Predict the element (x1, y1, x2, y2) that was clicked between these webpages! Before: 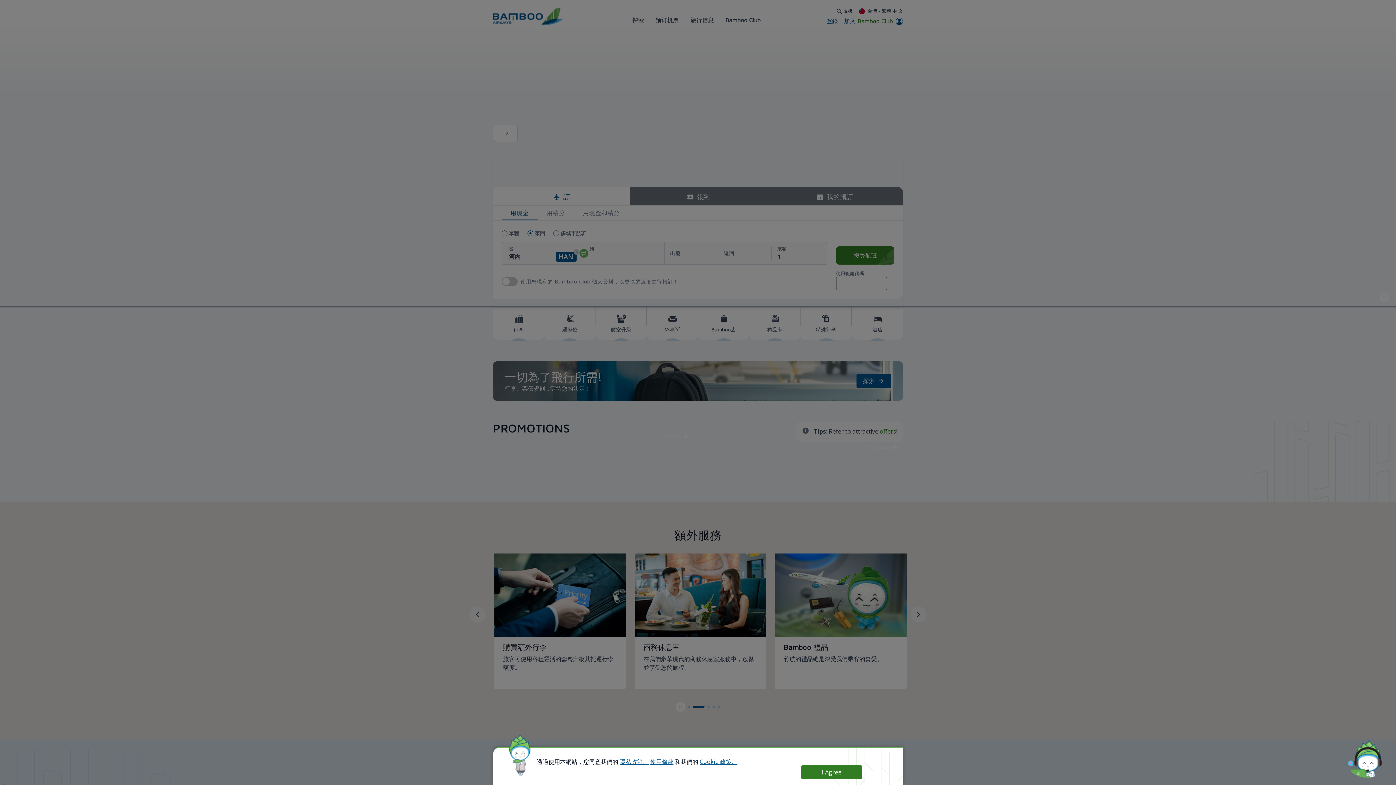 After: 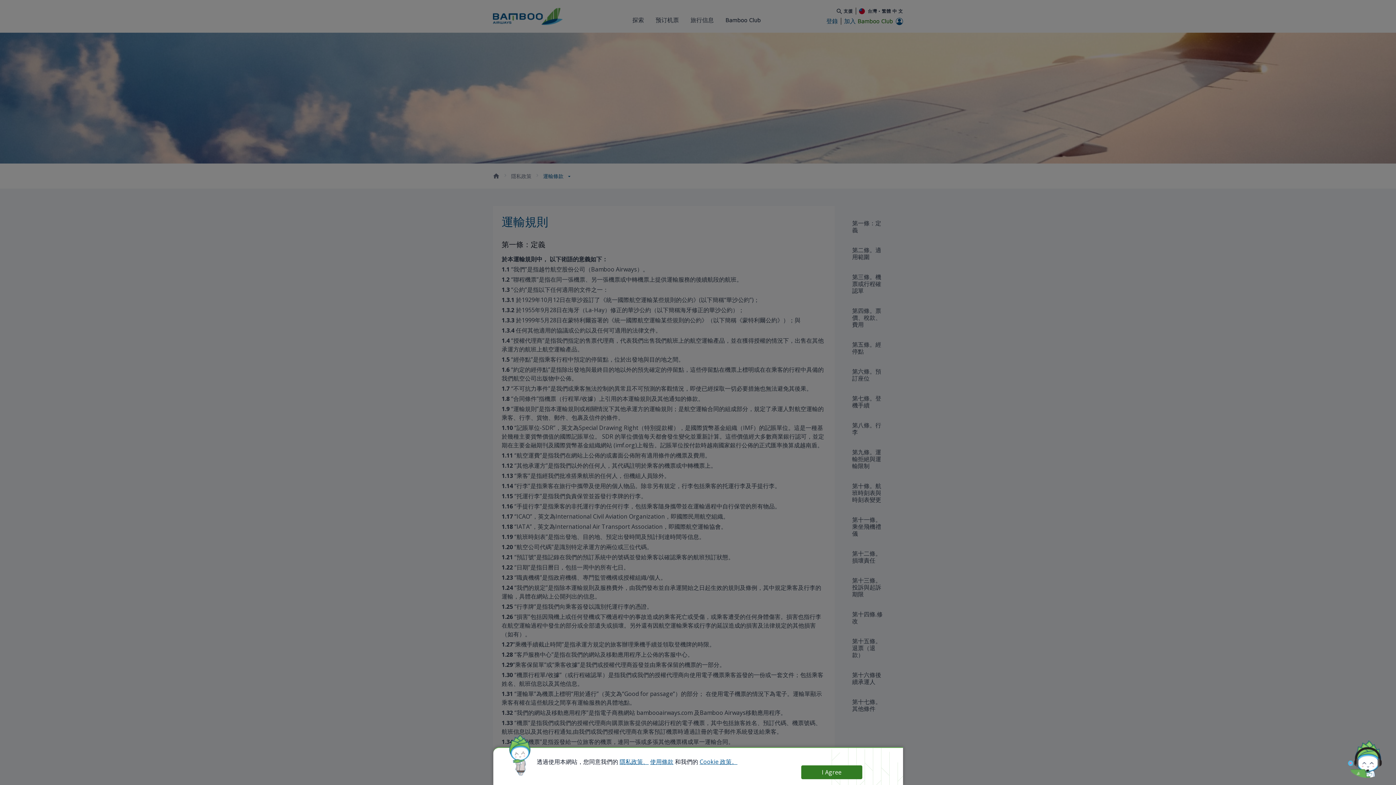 Action: bbox: (650, 758, 673, 766) label: 使用條款